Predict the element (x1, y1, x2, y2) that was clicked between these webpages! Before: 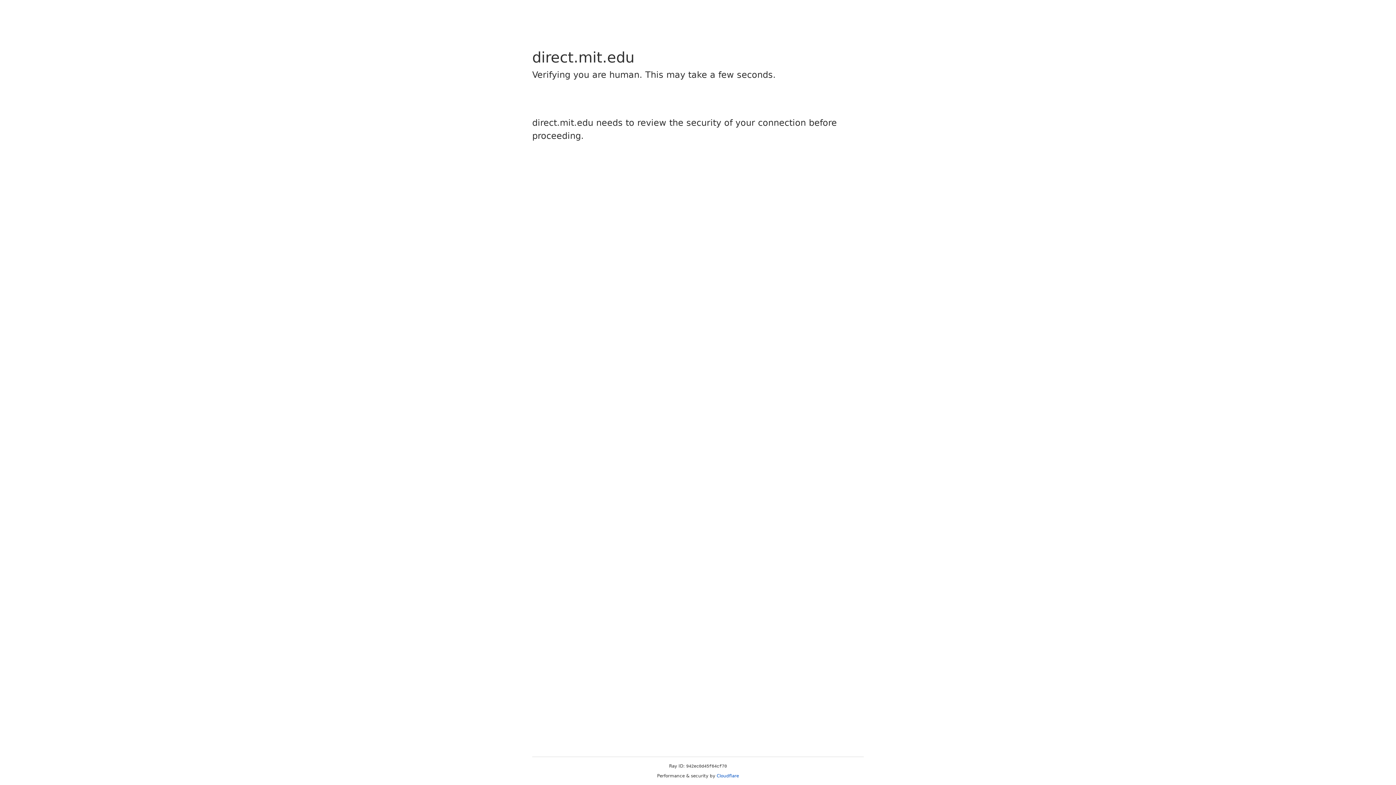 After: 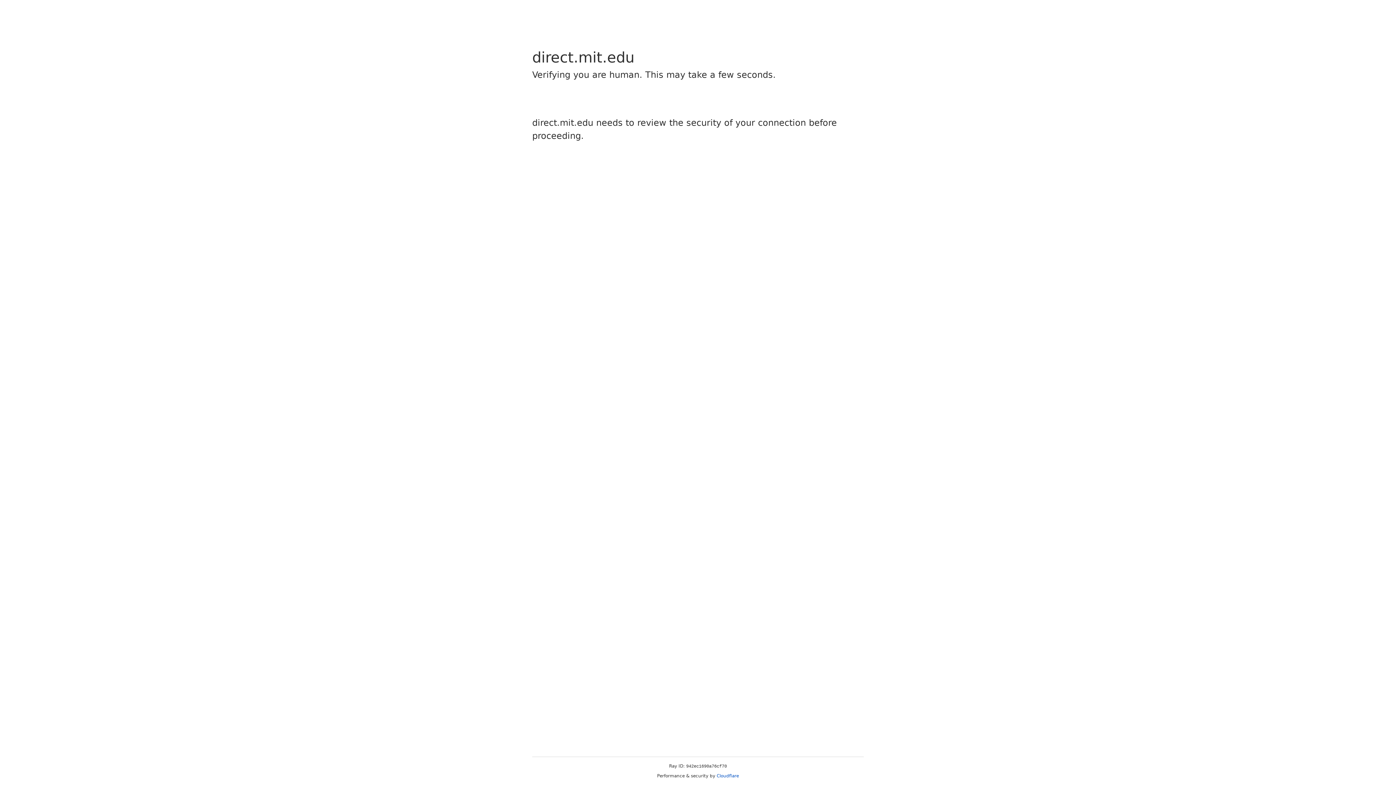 Action: label: Cloudflare bbox: (716, 773, 739, 778)